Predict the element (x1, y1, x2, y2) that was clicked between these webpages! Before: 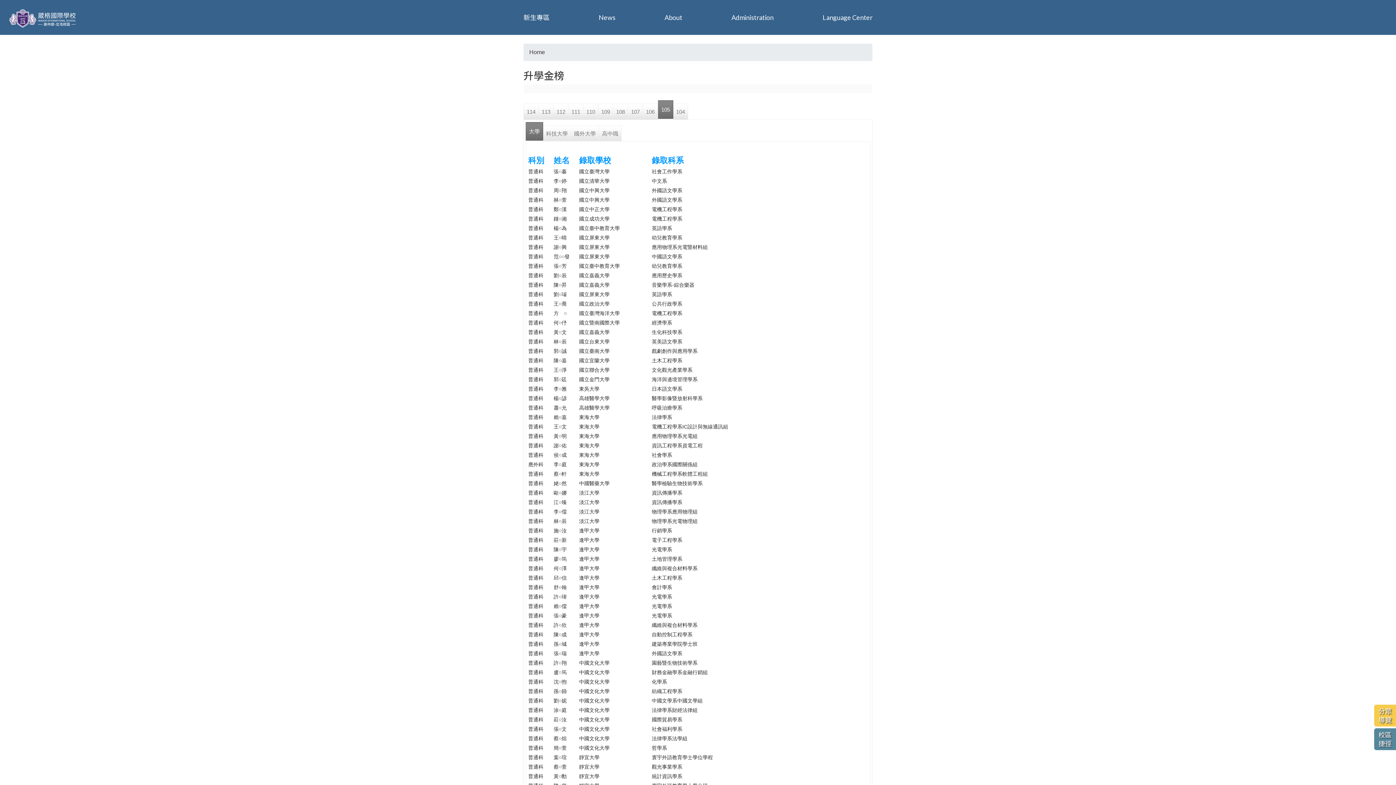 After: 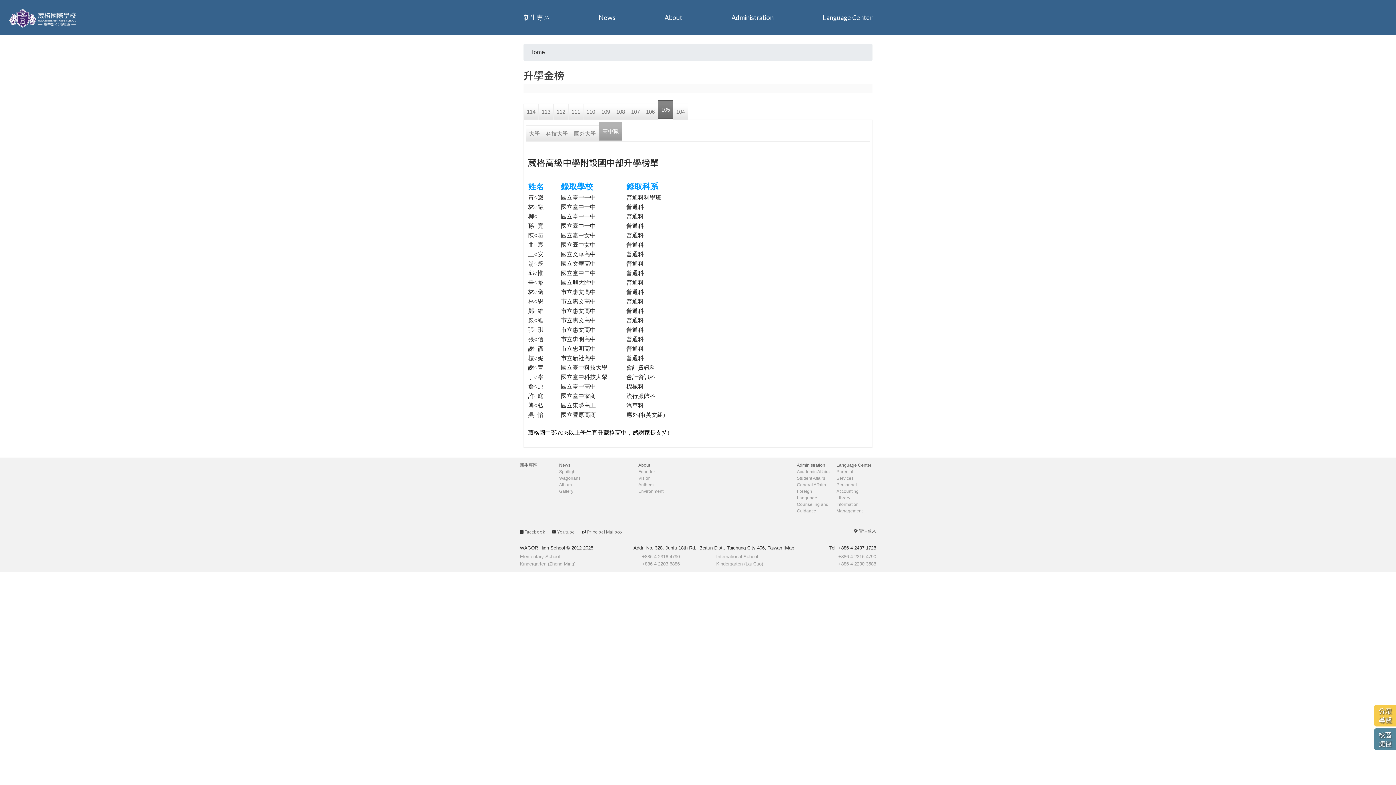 Action: bbox: (599, 125, 621, 141) label: 高中職